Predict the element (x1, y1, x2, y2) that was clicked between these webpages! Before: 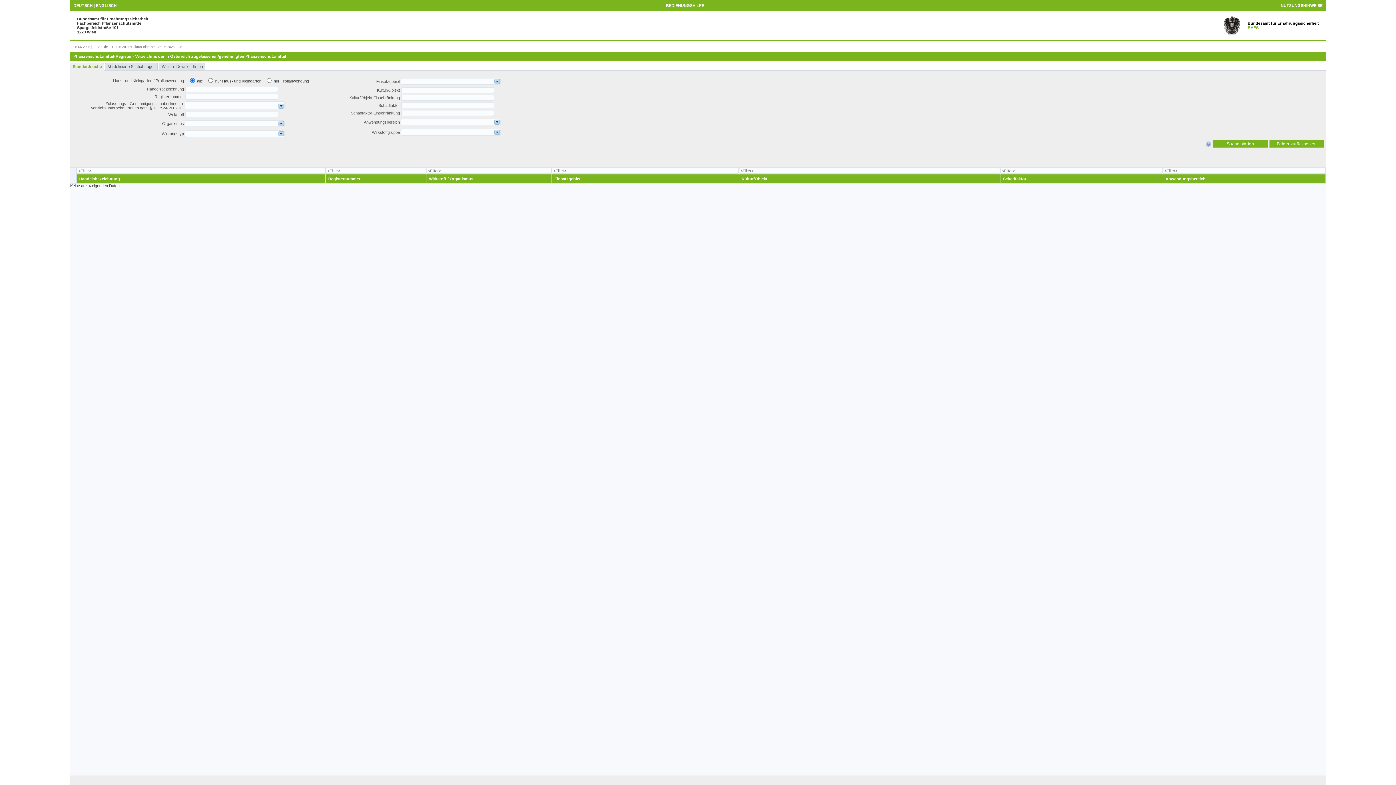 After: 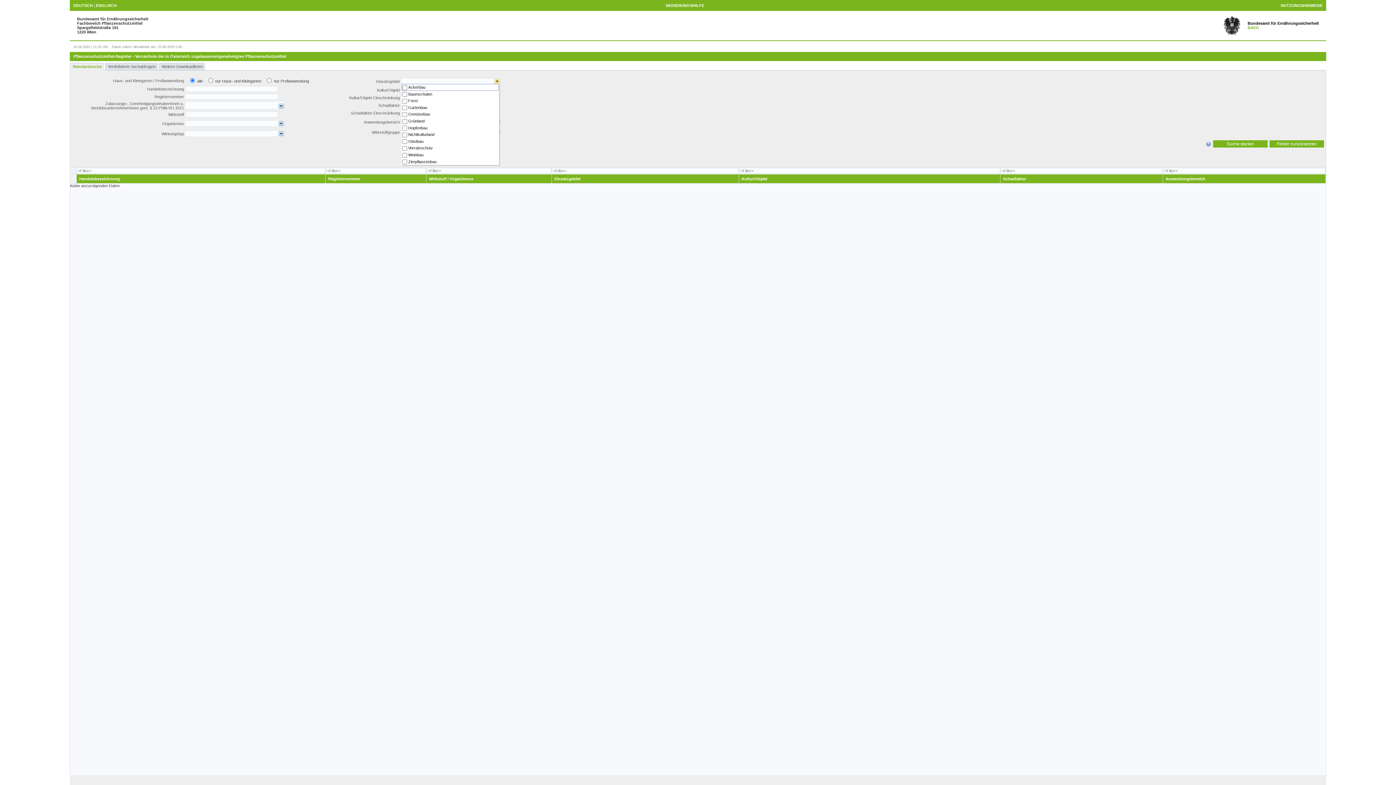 Action: bbox: (494, 79, 499, 83)